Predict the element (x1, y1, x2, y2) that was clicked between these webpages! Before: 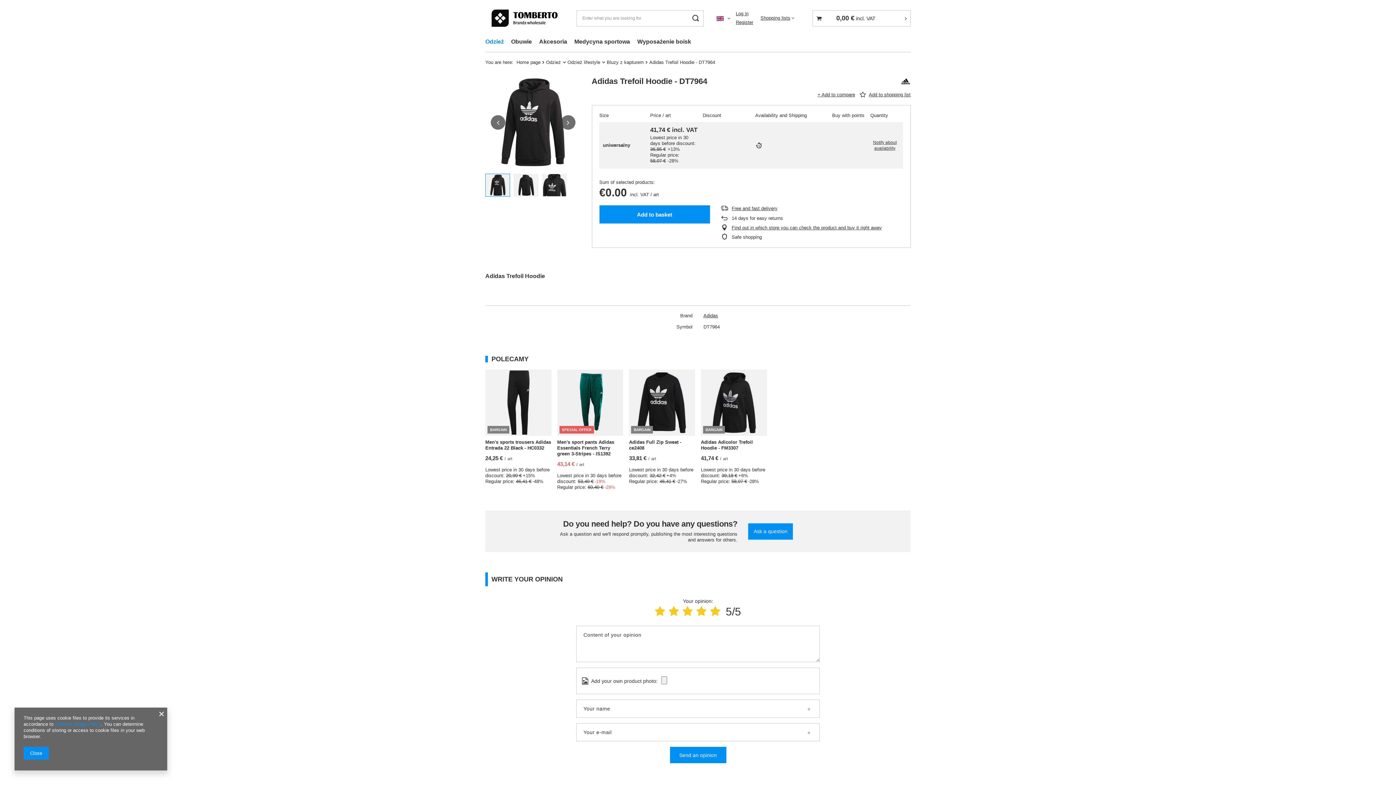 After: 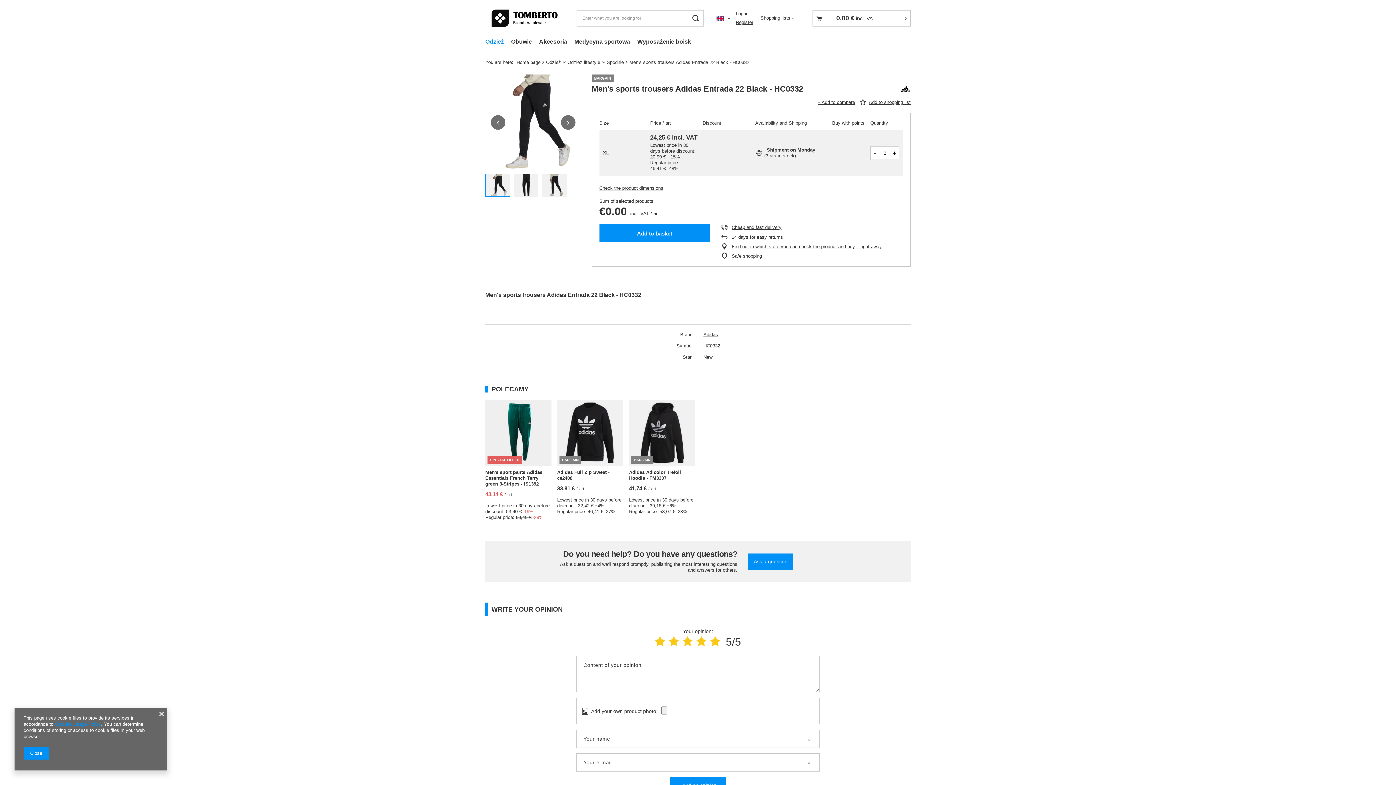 Action: label: Men's sports trousers Adidas Entrada 22 Black - HC0332 bbox: (485, 439, 551, 451)